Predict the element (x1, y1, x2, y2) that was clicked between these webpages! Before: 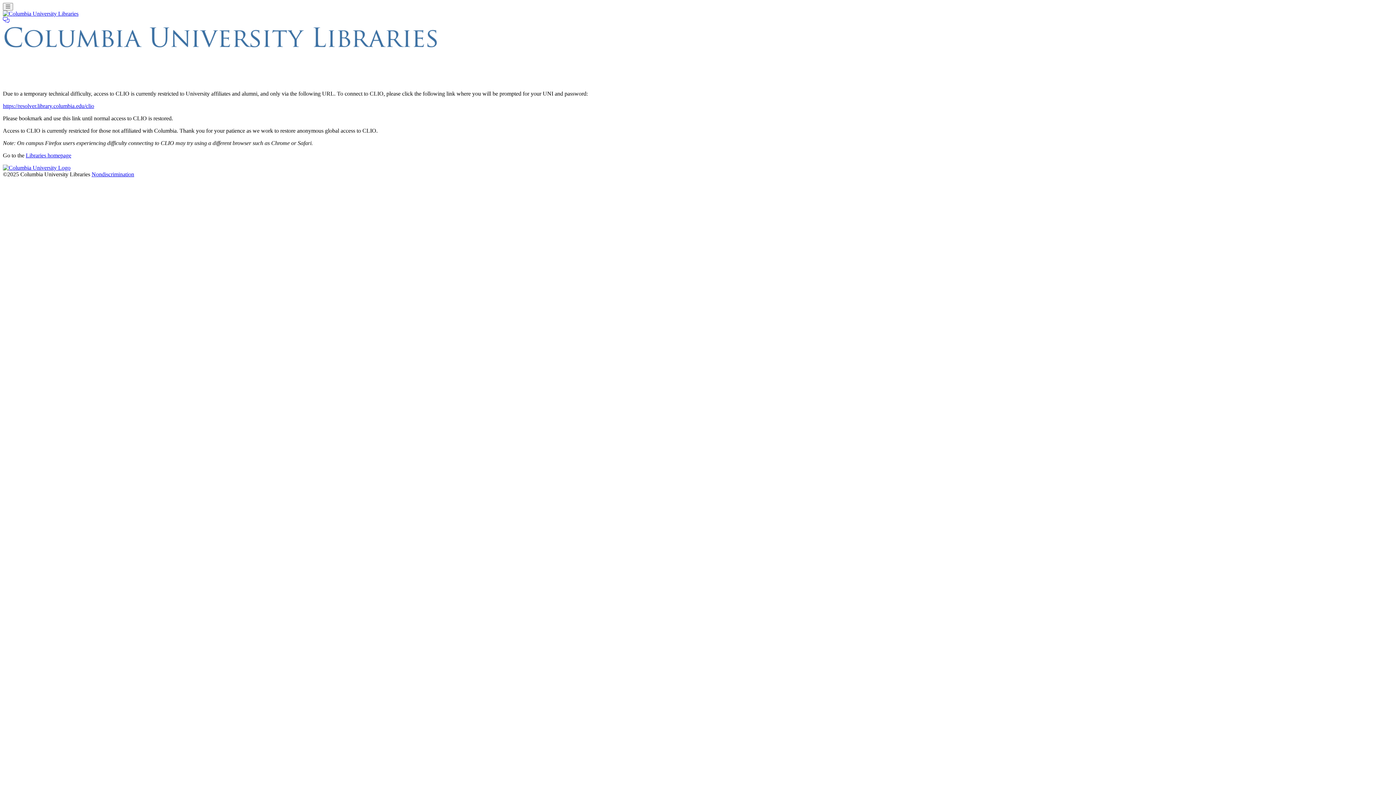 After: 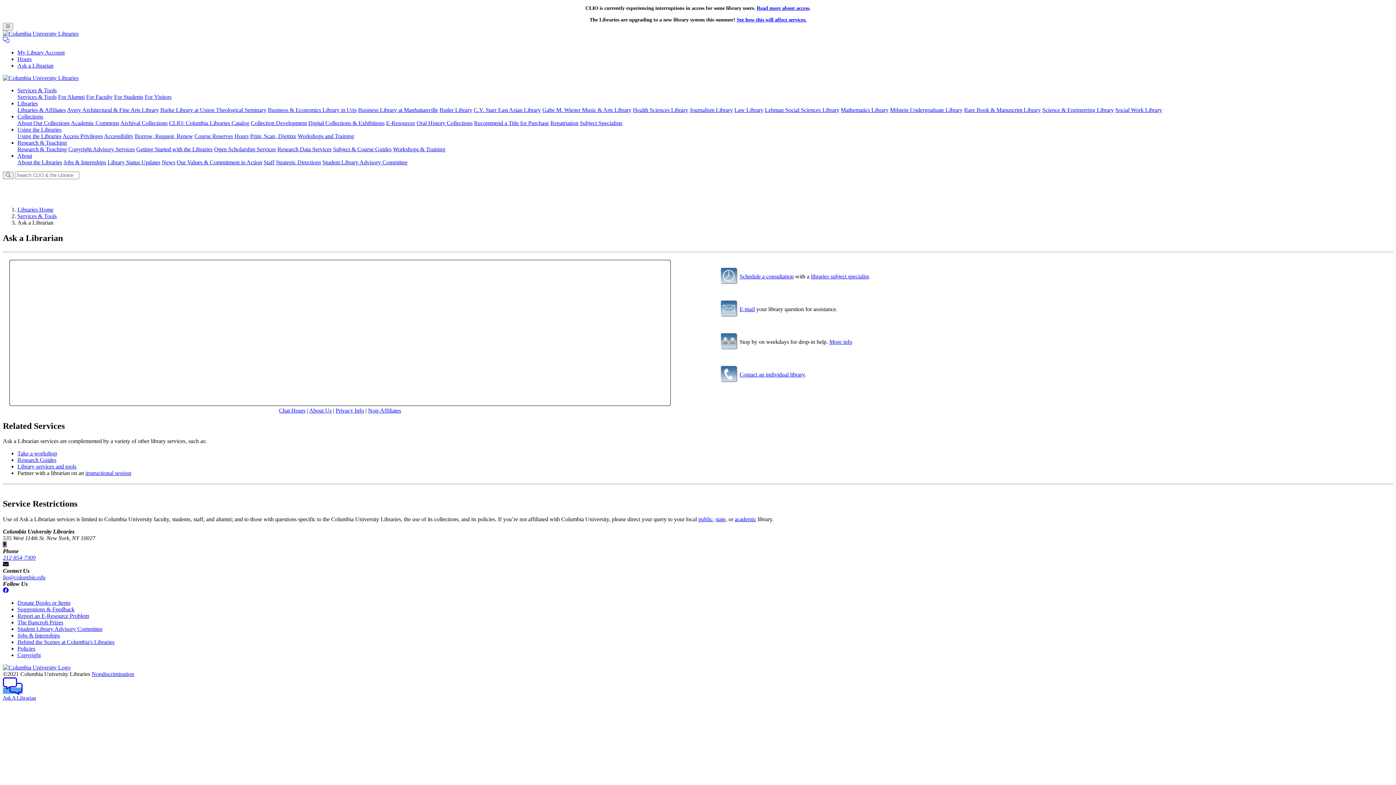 Action: bbox: (2, 17, 9, 23)